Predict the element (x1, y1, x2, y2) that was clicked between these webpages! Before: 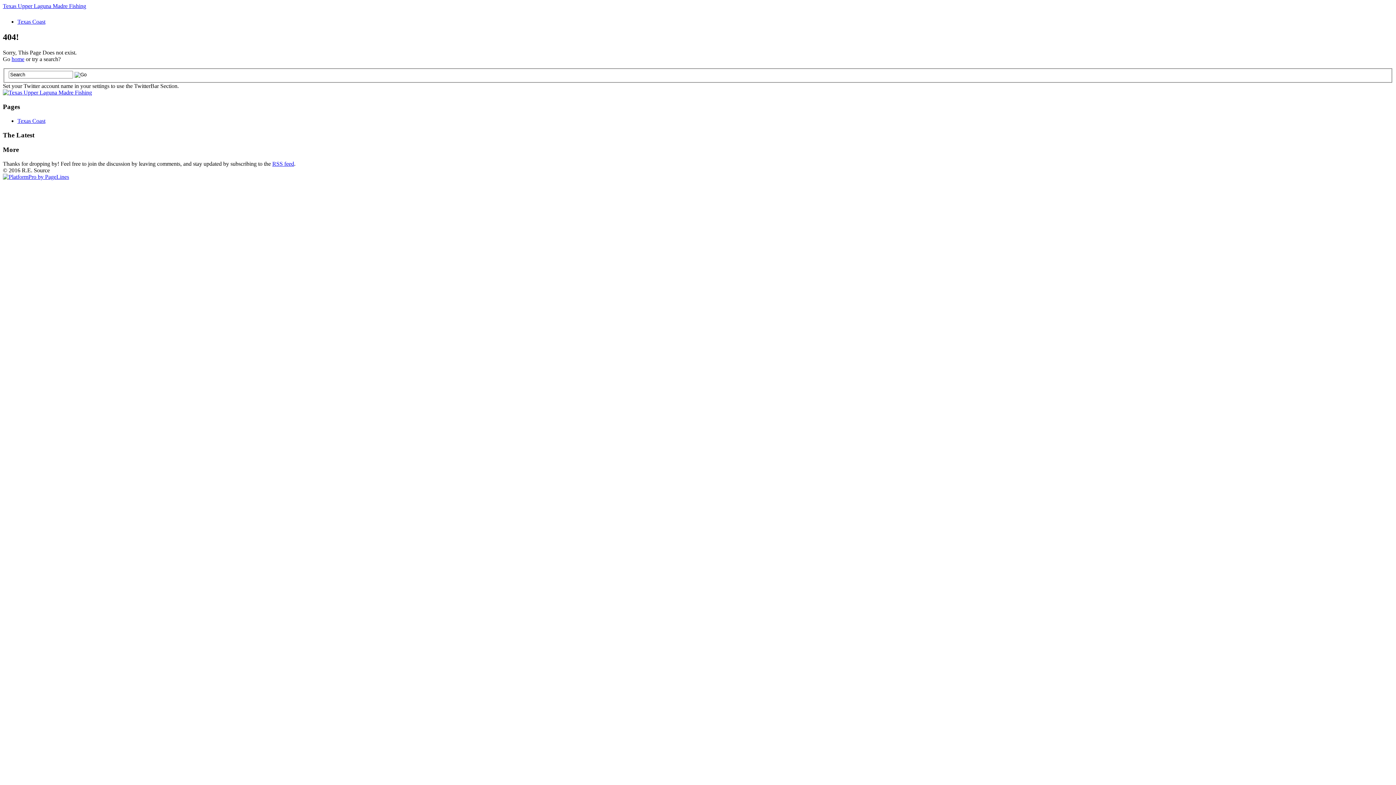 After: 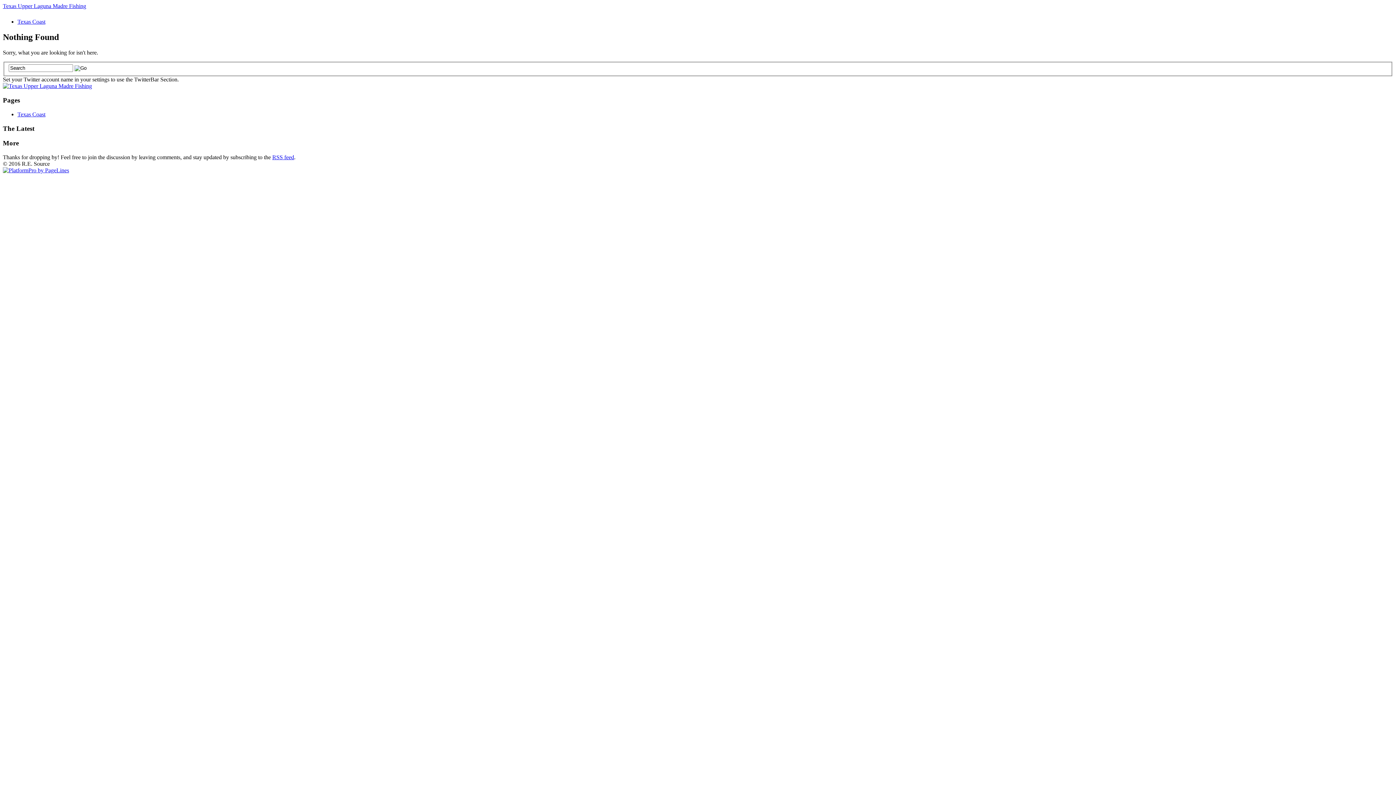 Action: label: RSS feed bbox: (272, 160, 294, 166)